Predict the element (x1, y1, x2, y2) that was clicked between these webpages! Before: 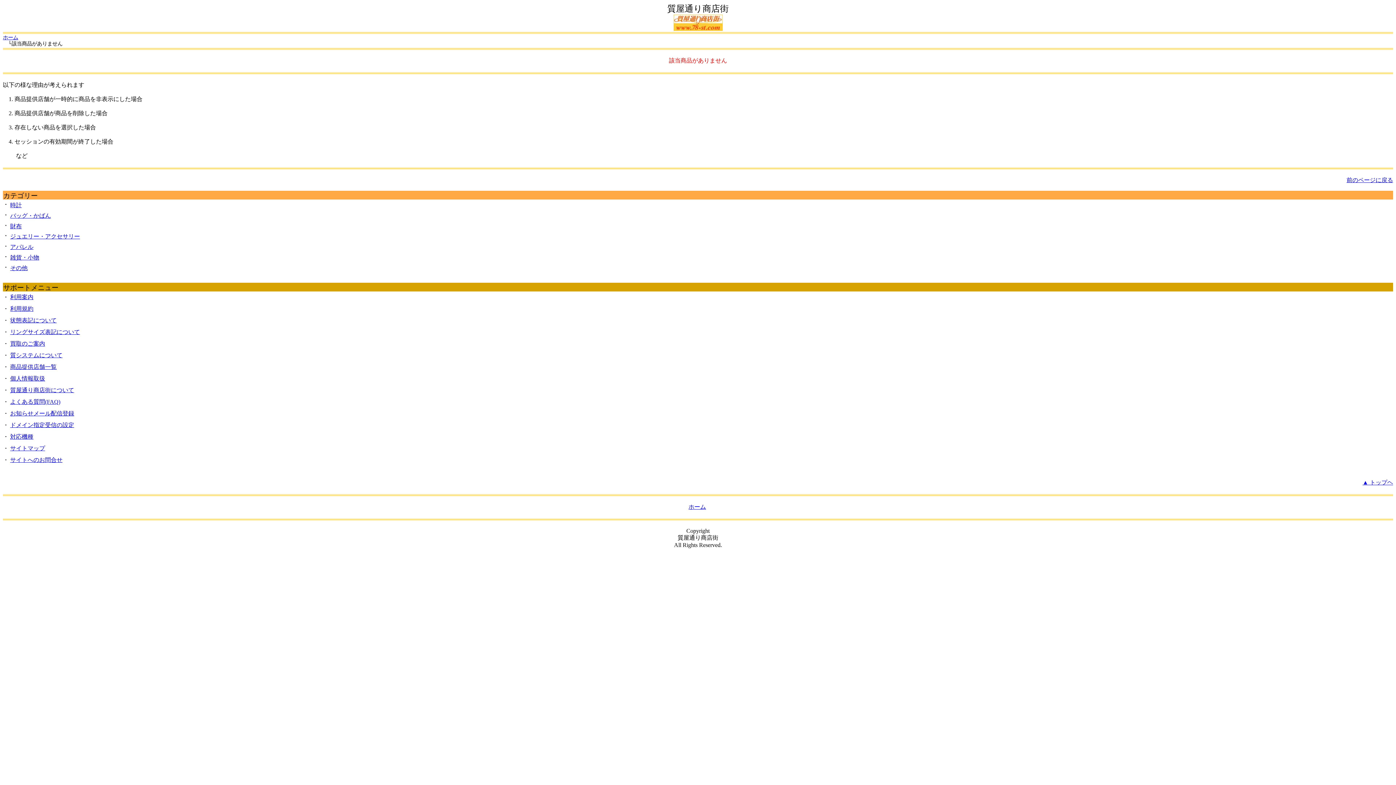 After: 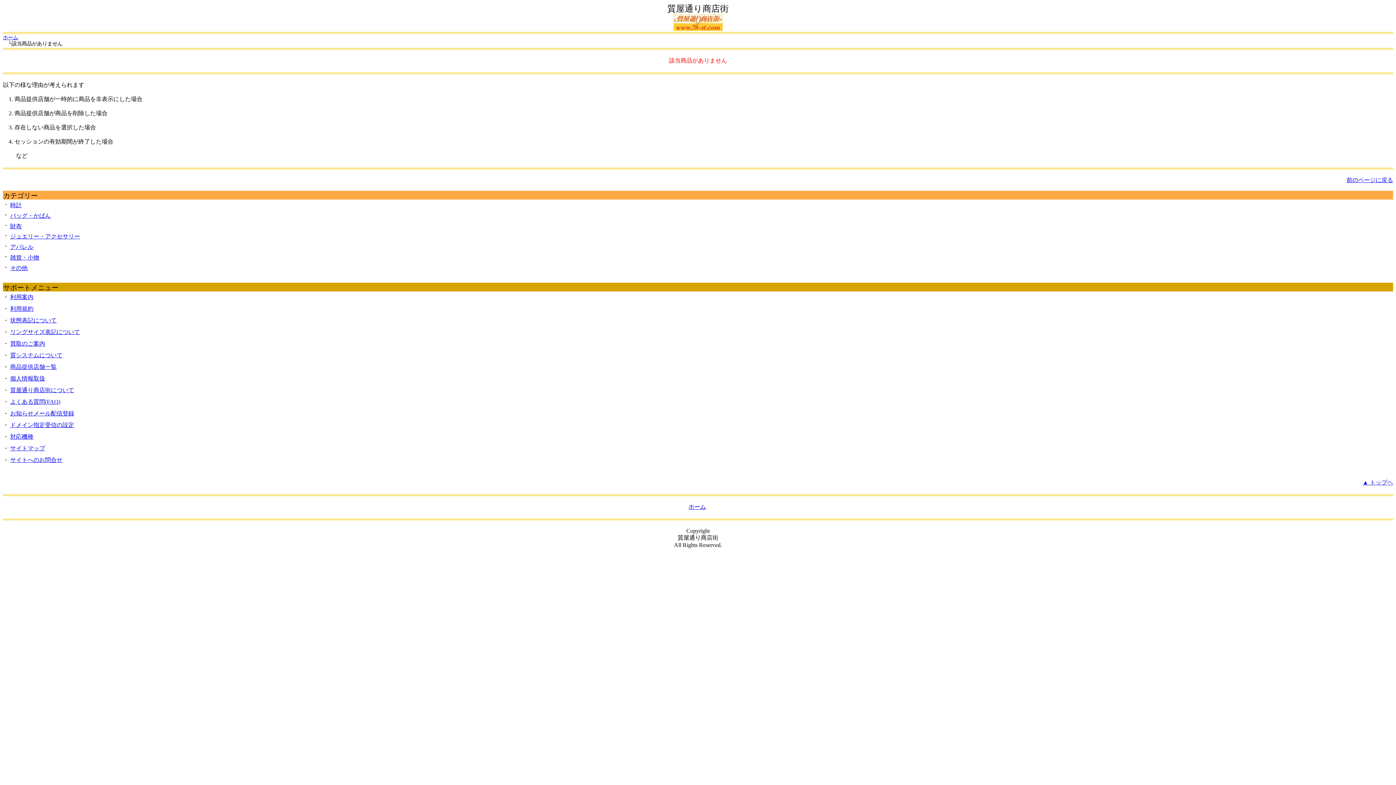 Action: bbox: (3, 283, 58, 291) label: サポートメニュー